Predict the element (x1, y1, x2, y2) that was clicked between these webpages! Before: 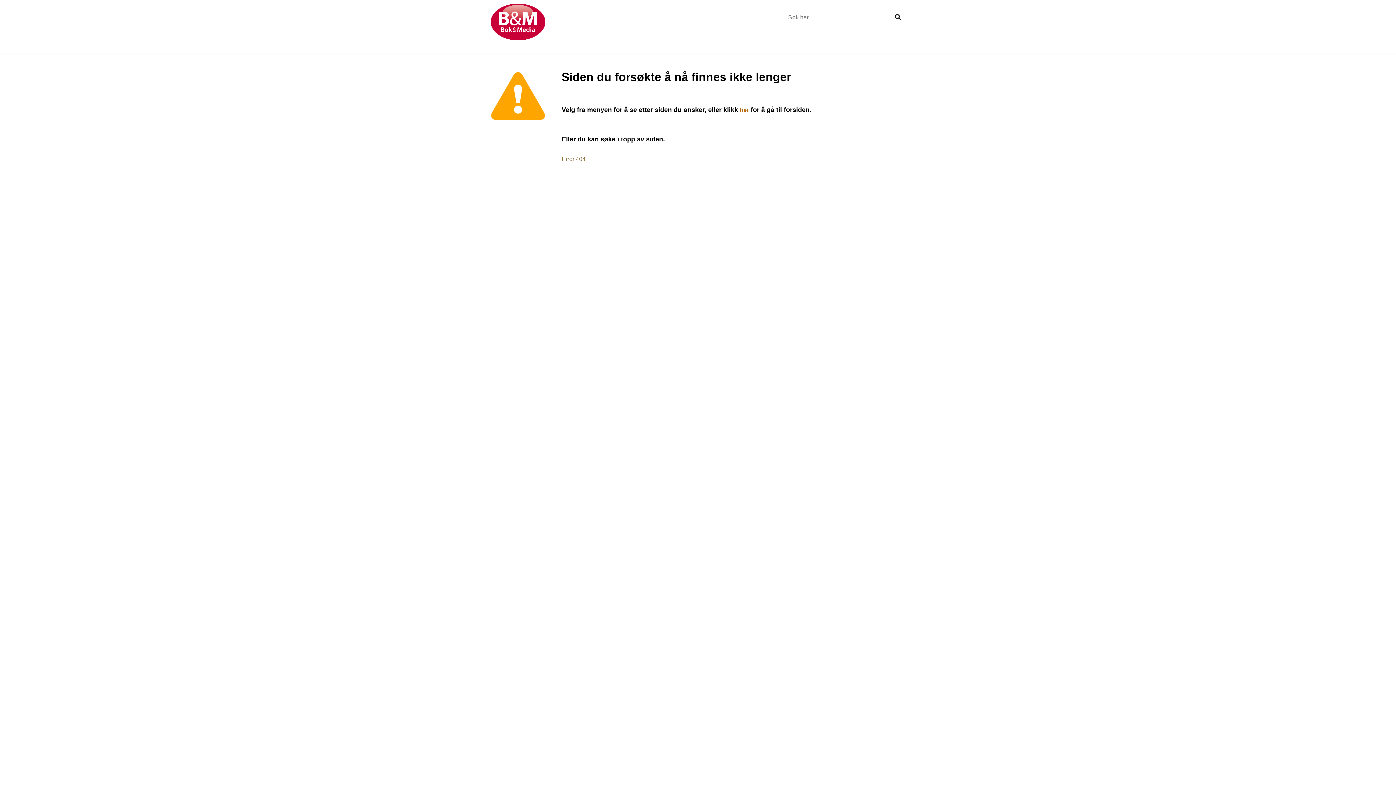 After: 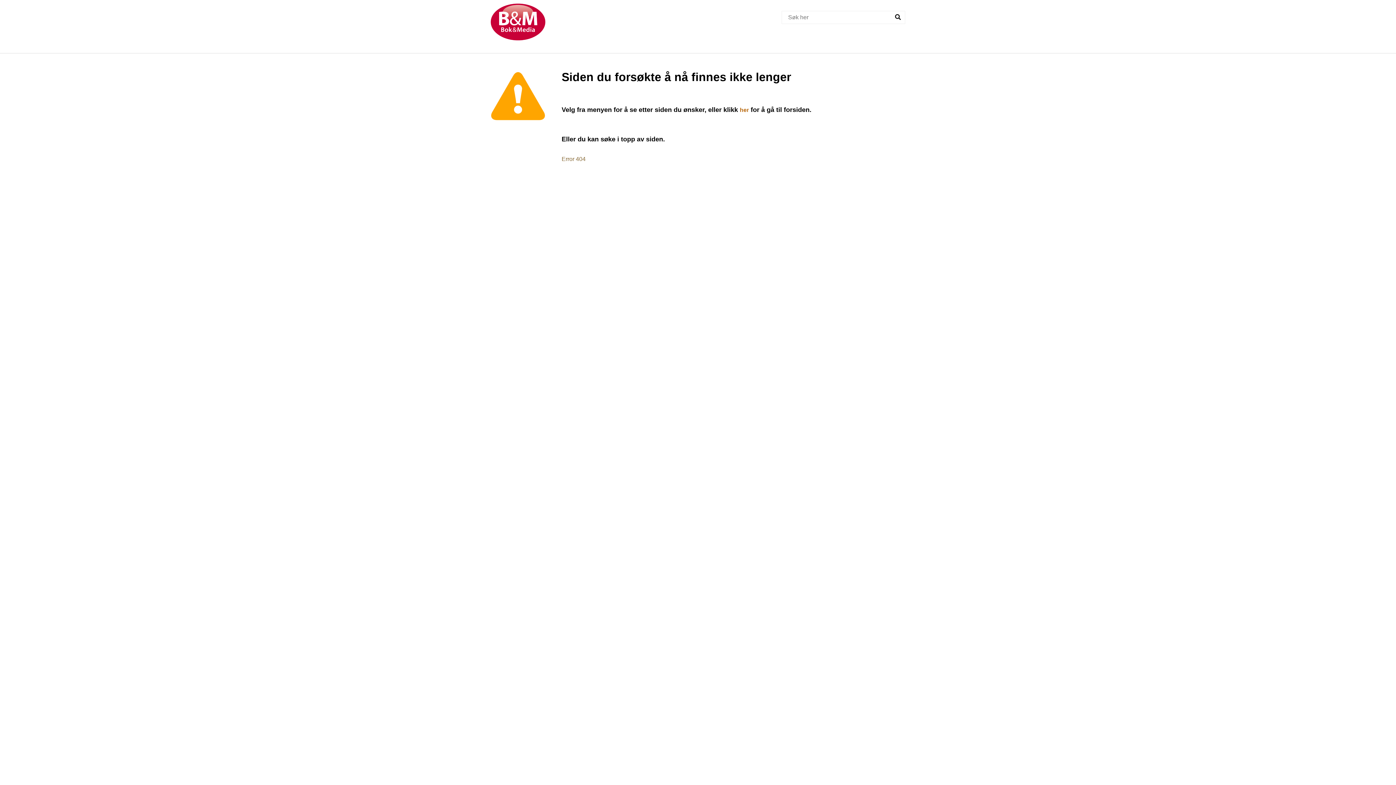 Action: bbox: (893, 13, 903, 21)